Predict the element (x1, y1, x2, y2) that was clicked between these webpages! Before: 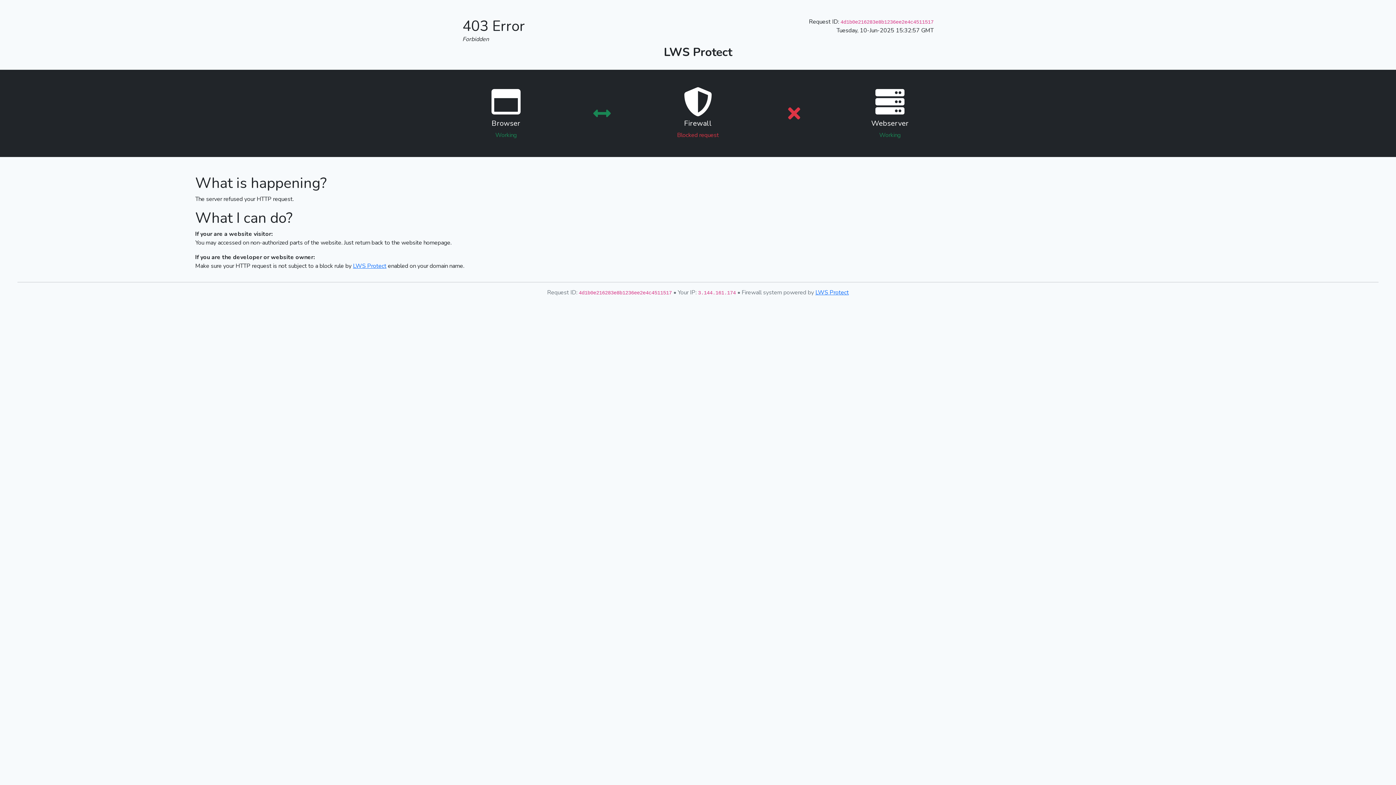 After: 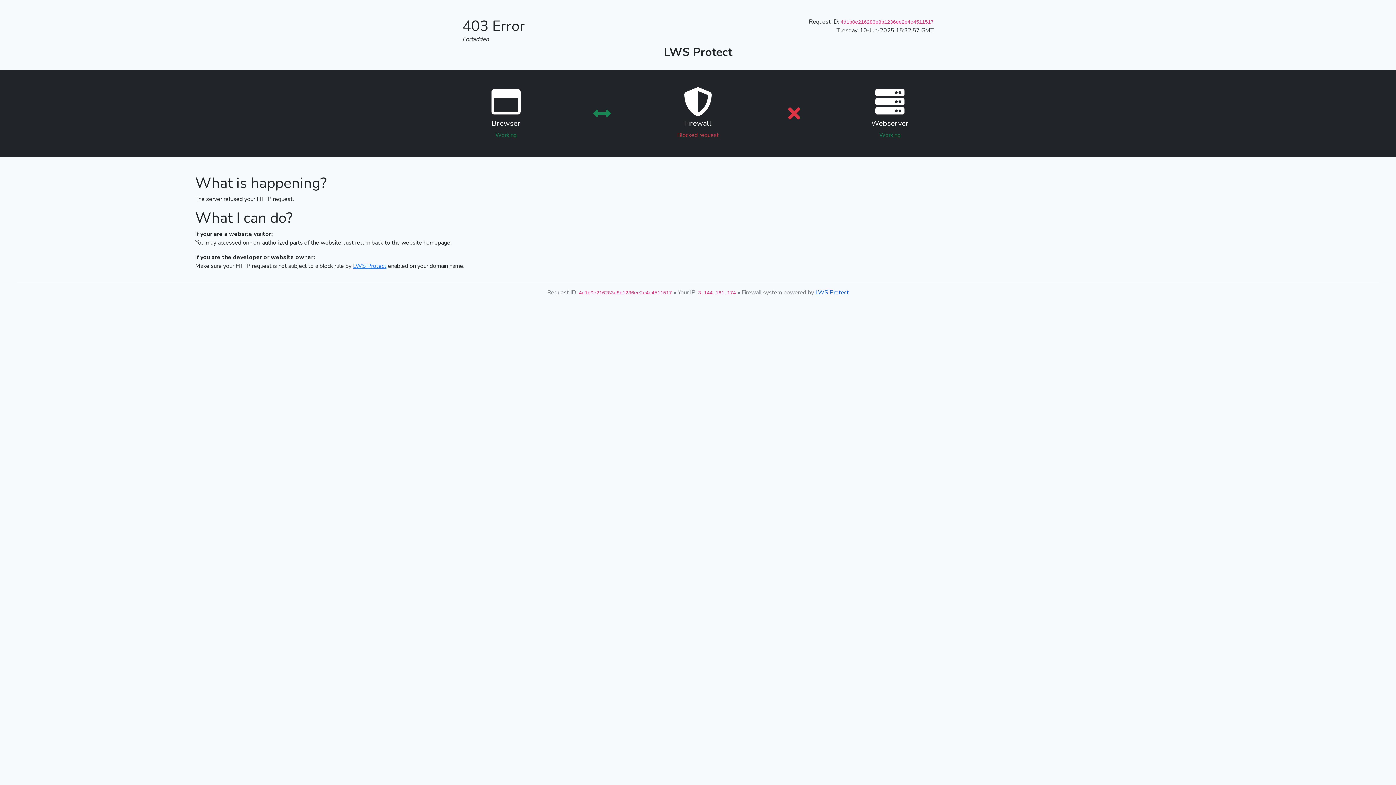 Action: bbox: (815, 288, 849, 296) label: LWS Protect